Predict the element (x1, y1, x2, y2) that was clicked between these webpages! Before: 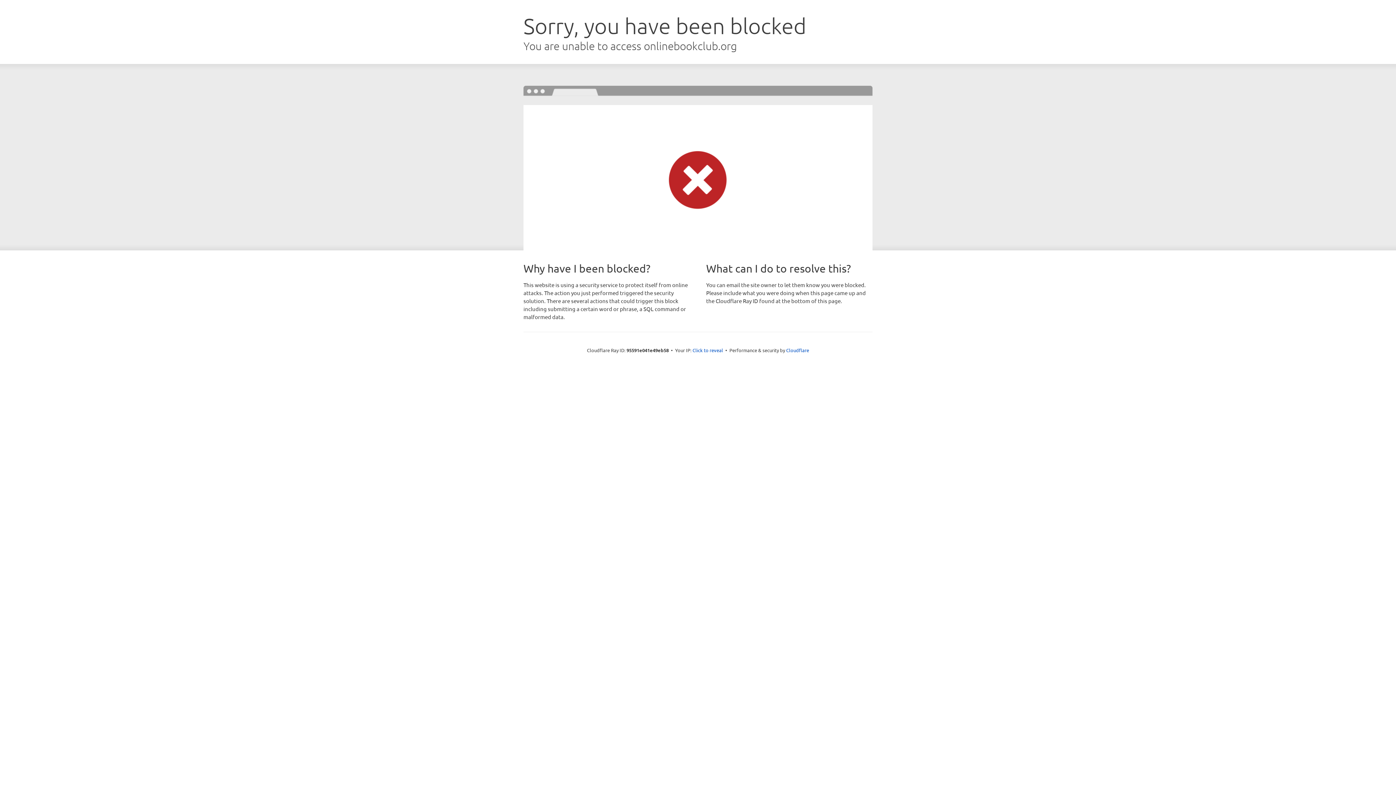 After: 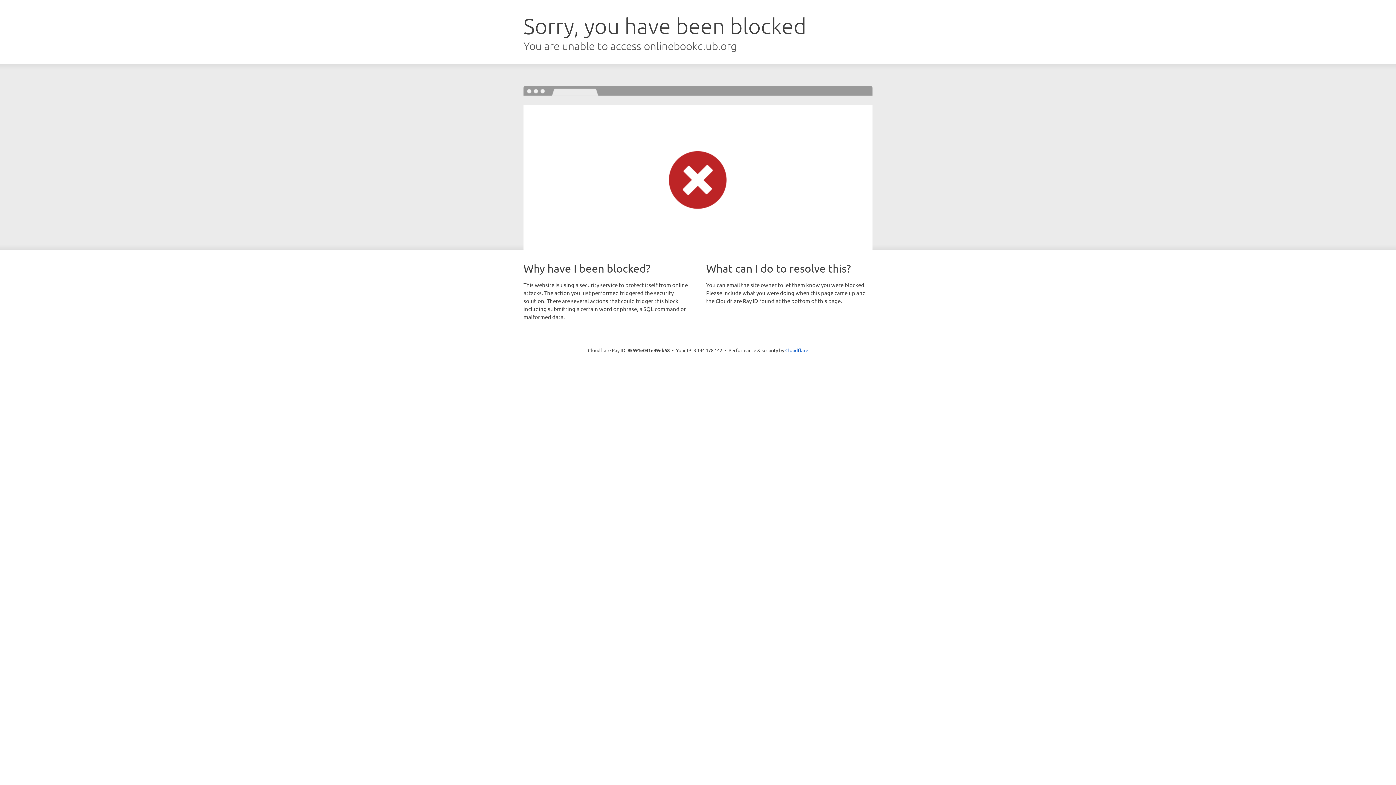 Action: bbox: (692, 346, 723, 353) label: Click to reveal